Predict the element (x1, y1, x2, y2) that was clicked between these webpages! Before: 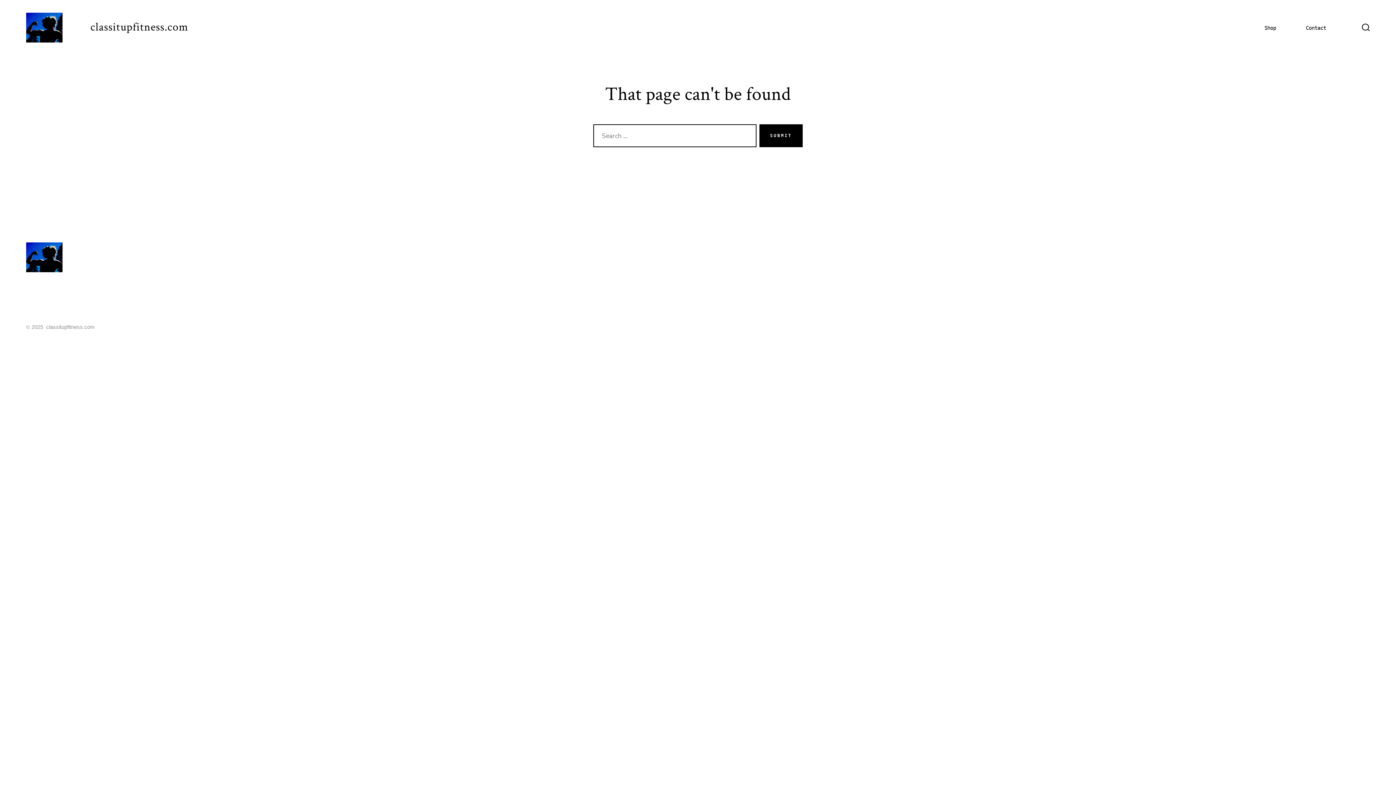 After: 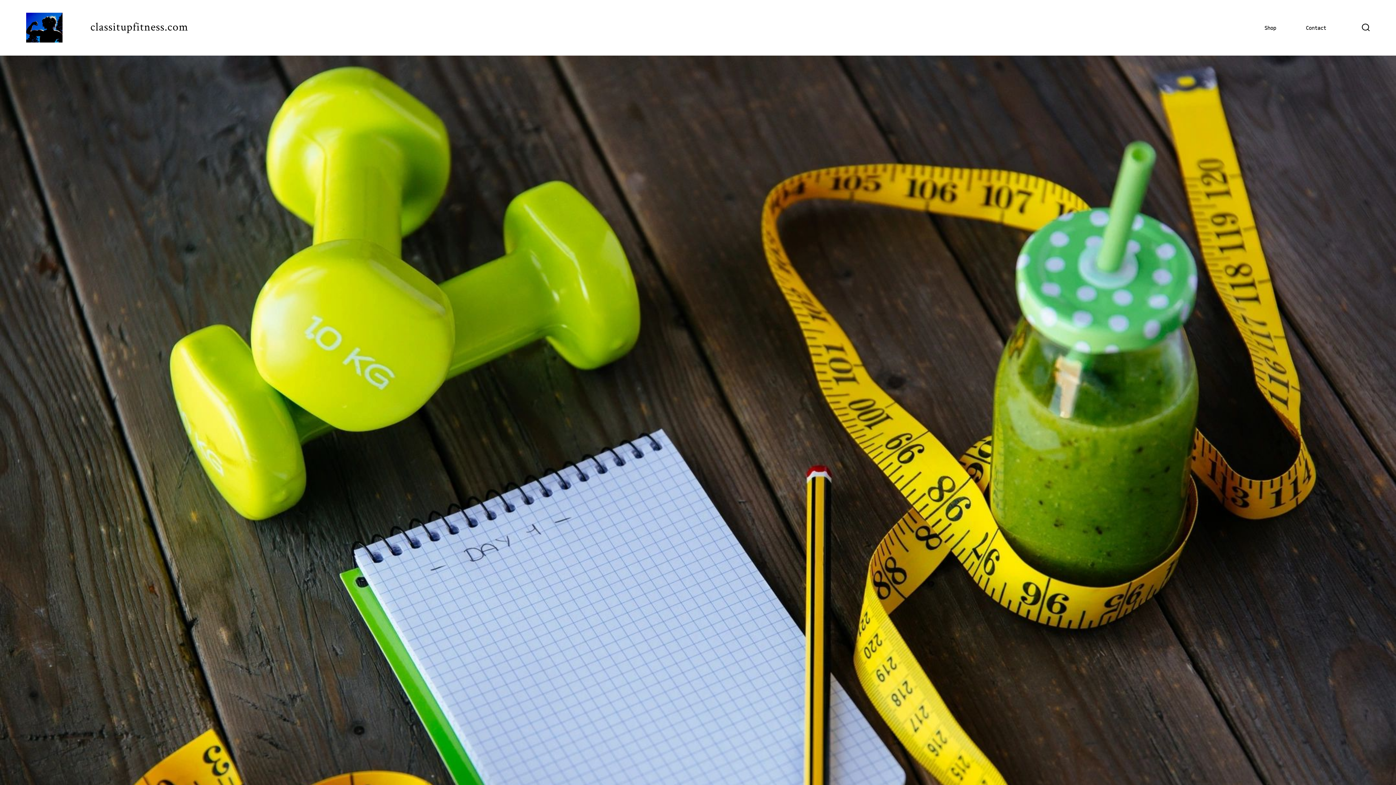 Action: label: Contact bbox: (1306, 23, 1326, 33)